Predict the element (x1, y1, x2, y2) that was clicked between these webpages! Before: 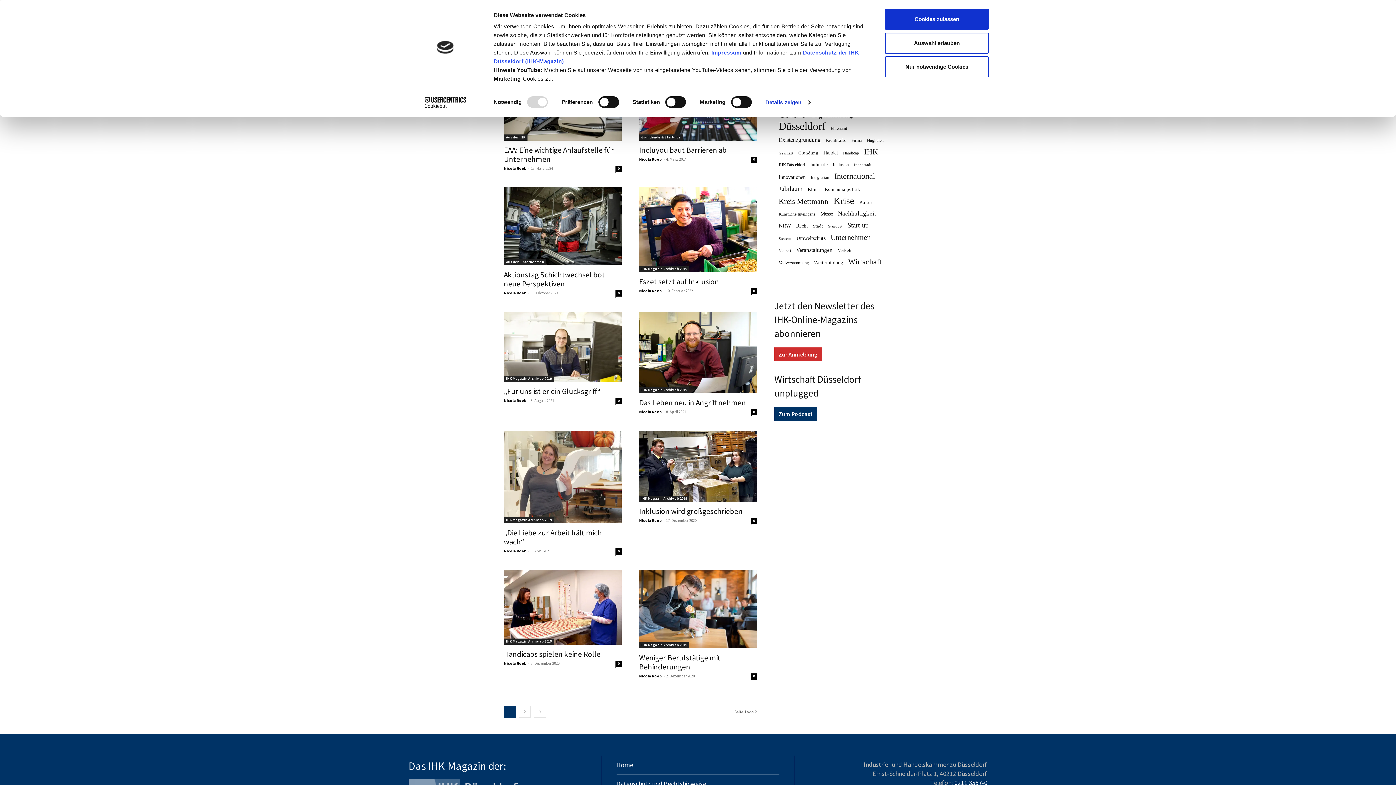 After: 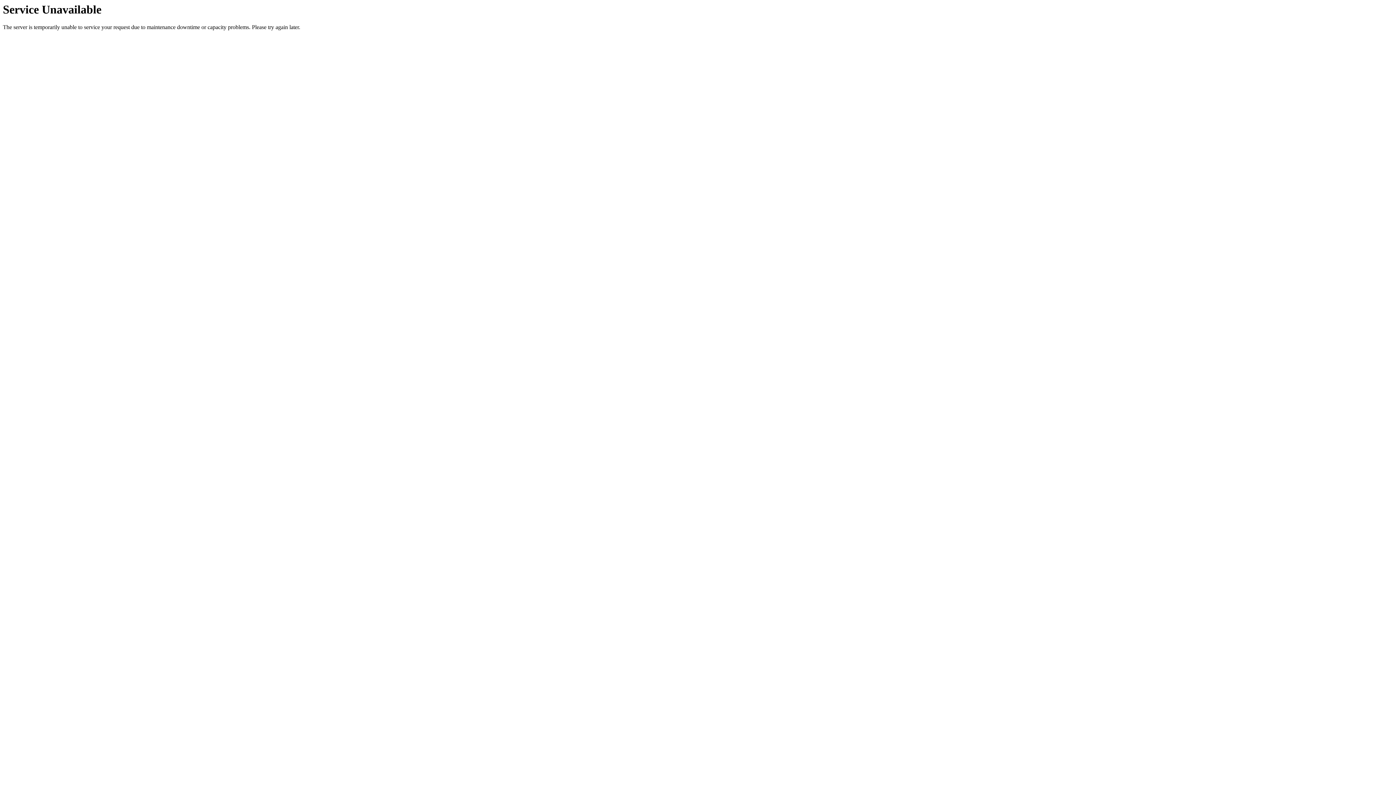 Action: label: Krise (111 Einträge) bbox: (833, 197, 854, 204)